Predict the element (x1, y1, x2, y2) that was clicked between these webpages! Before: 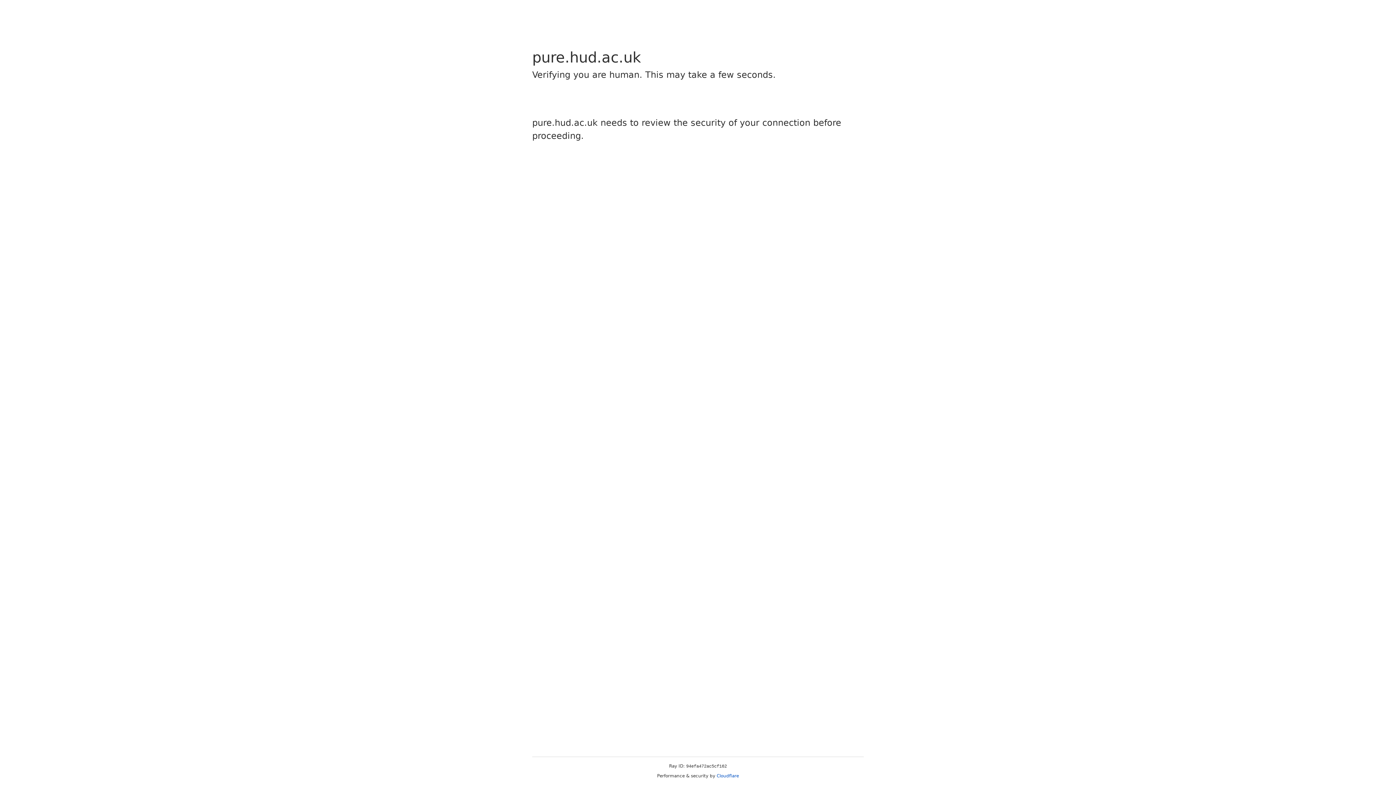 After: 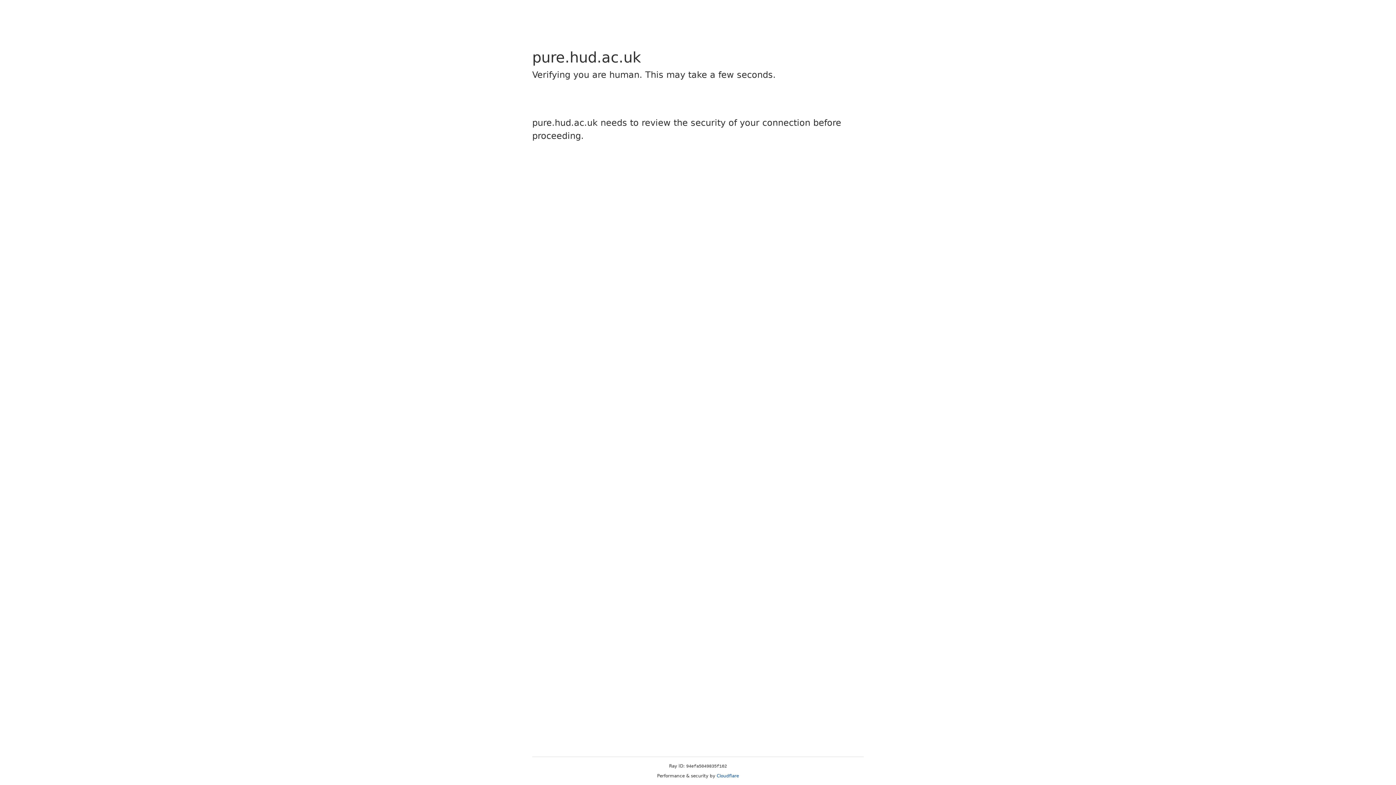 Action: bbox: (716, 773, 739, 778) label: Cloudflare